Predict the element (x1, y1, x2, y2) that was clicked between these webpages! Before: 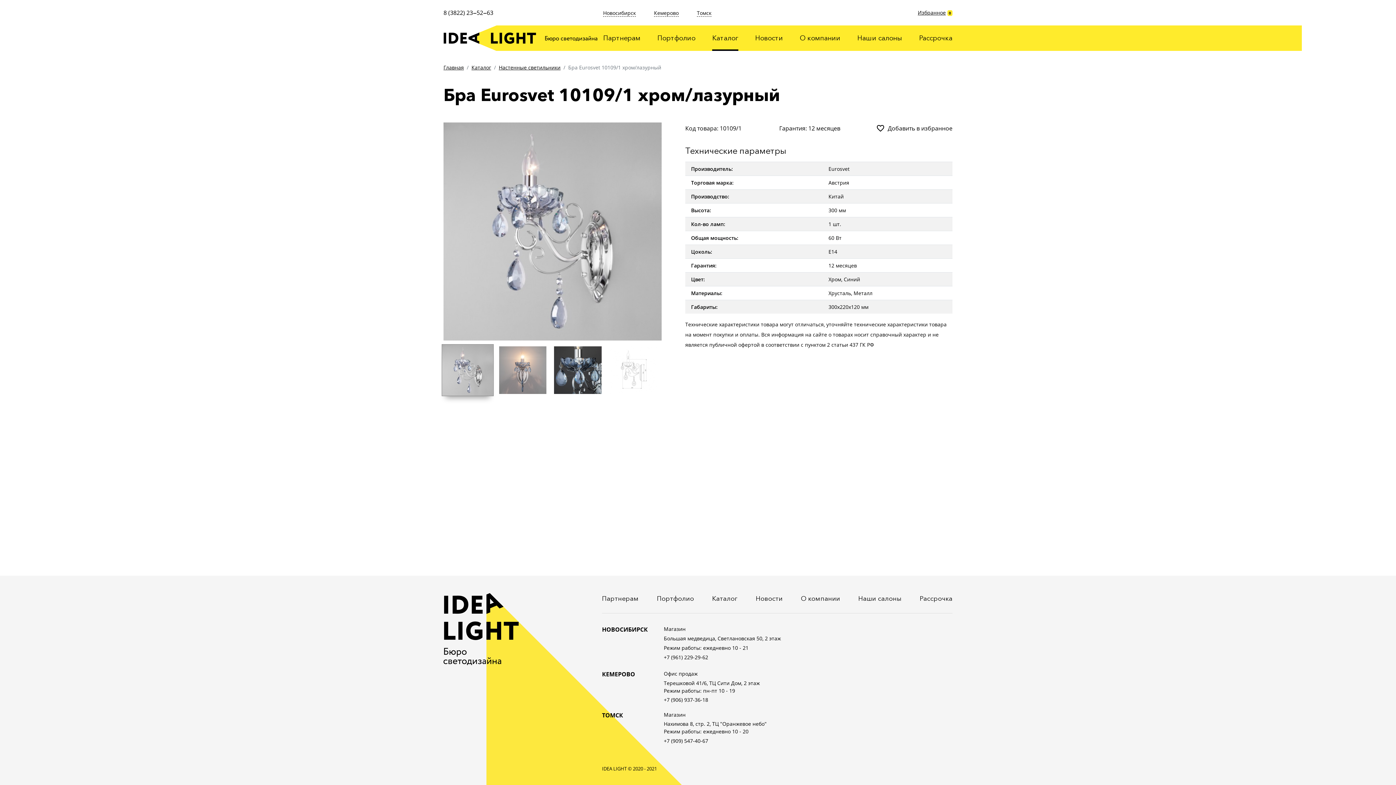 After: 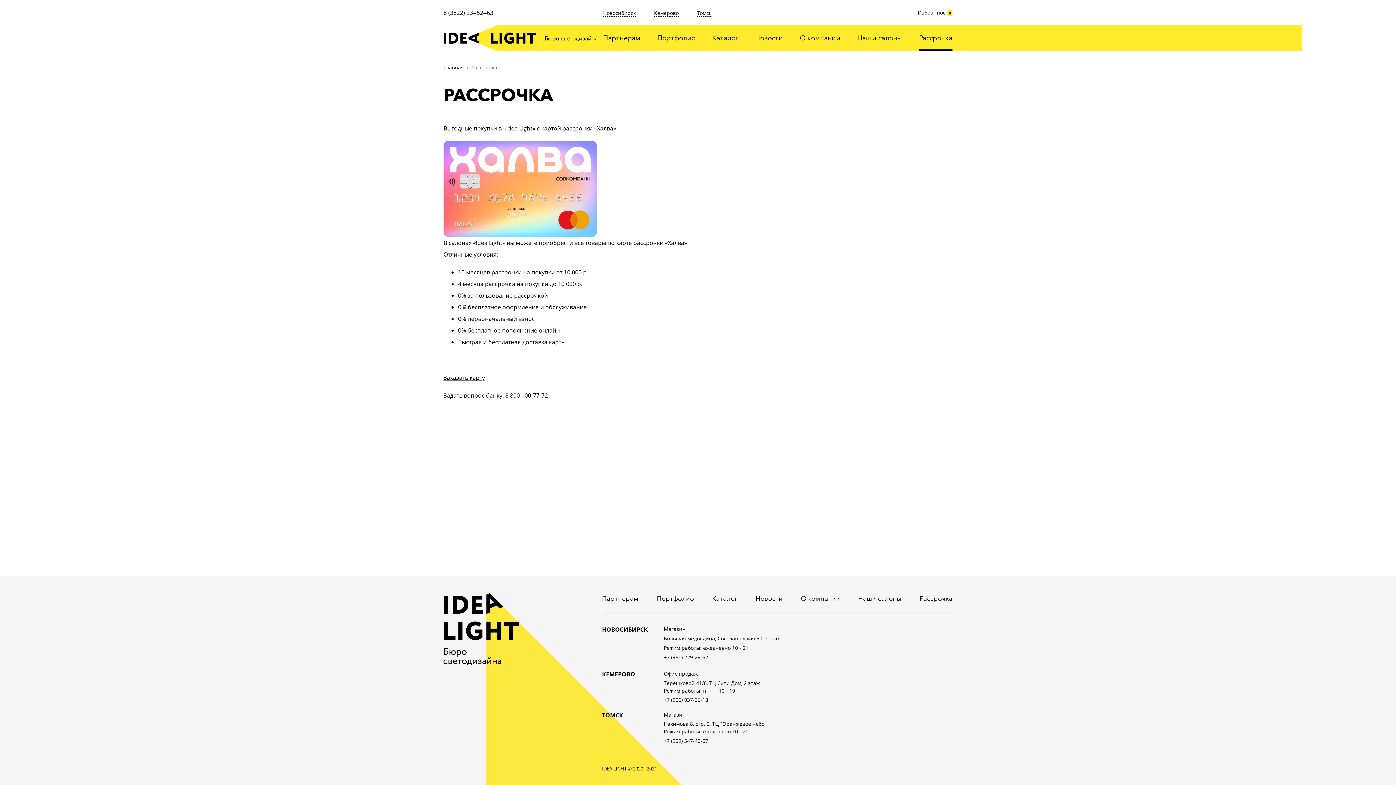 Action: bbox: (919, 25, 952, 50) label: Рассрочка